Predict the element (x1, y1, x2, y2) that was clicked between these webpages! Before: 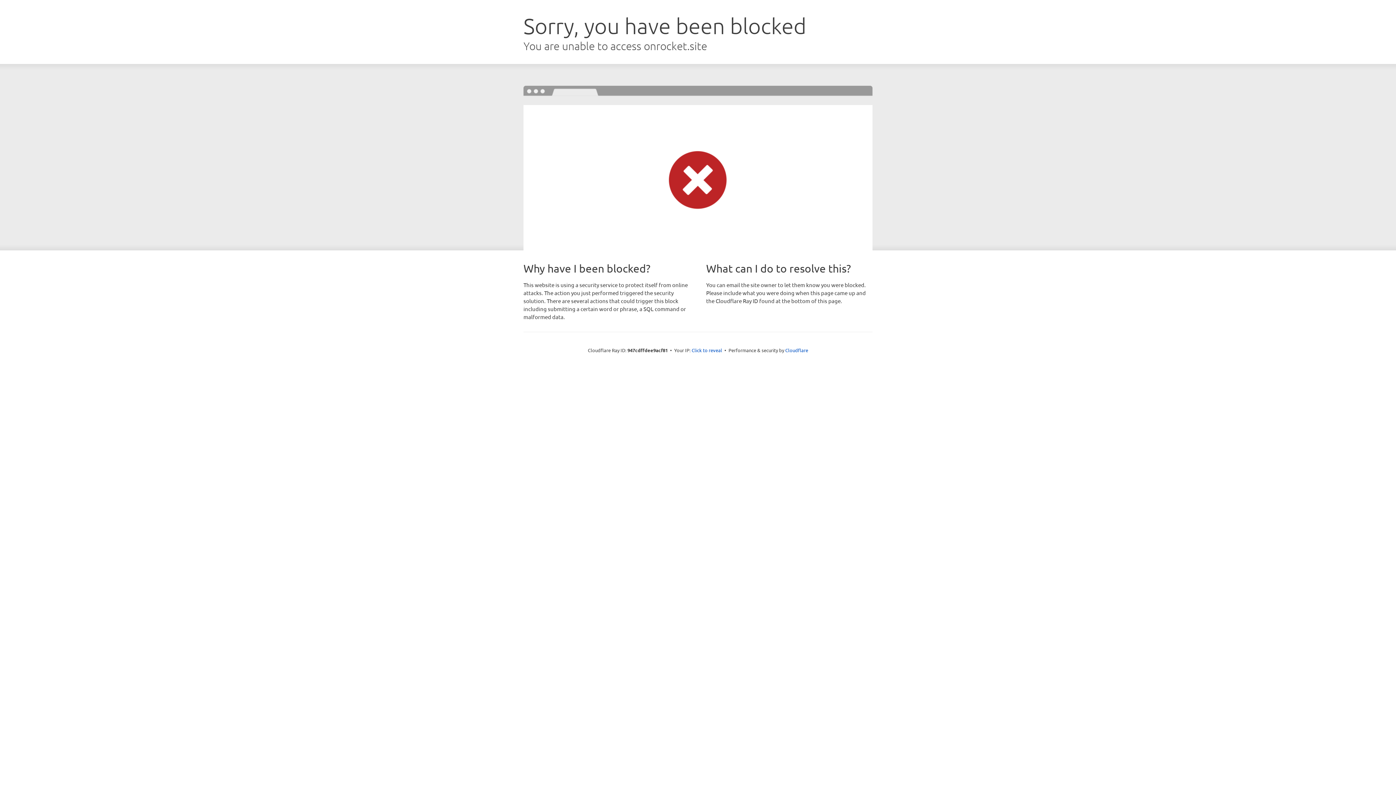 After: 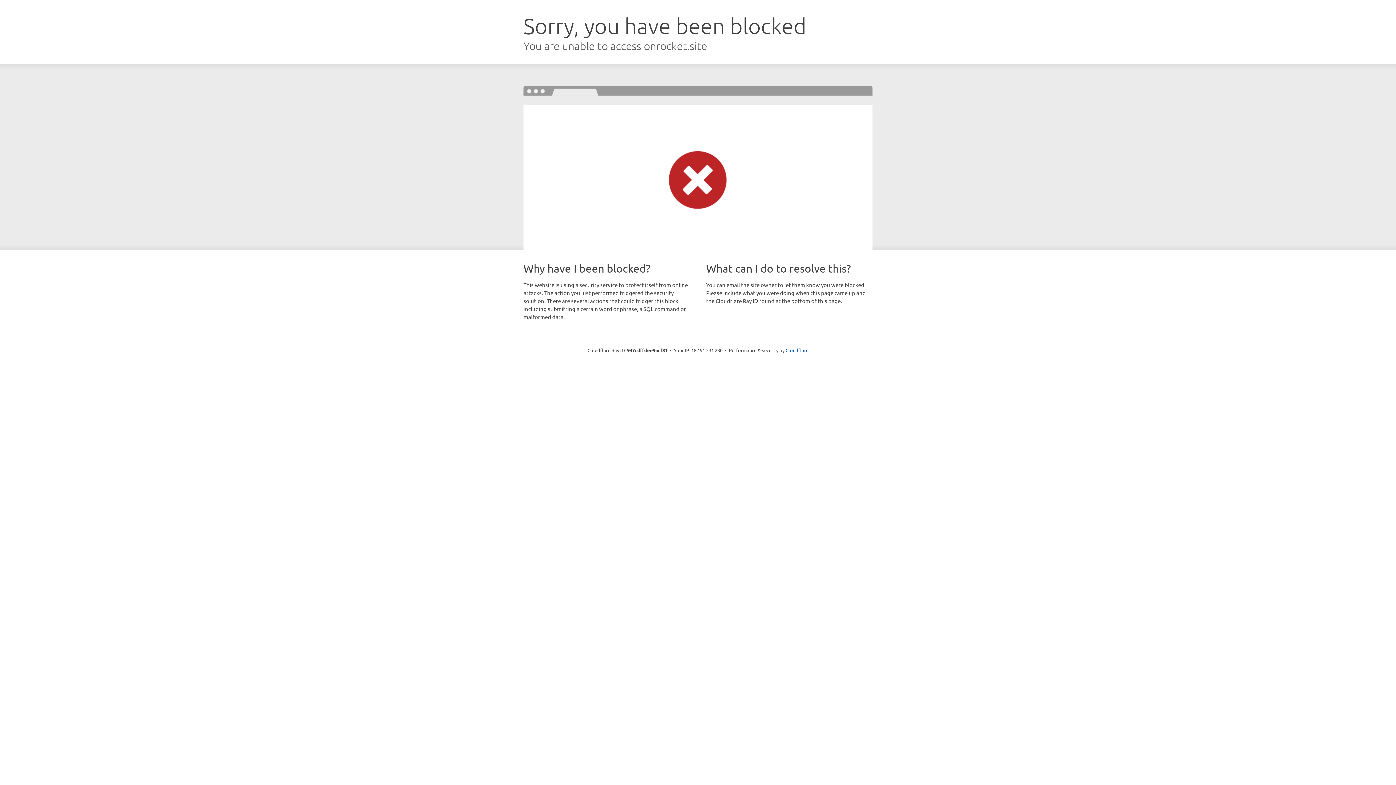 Action: bbox: (691, 346, 722, 353) label: Click to reveal